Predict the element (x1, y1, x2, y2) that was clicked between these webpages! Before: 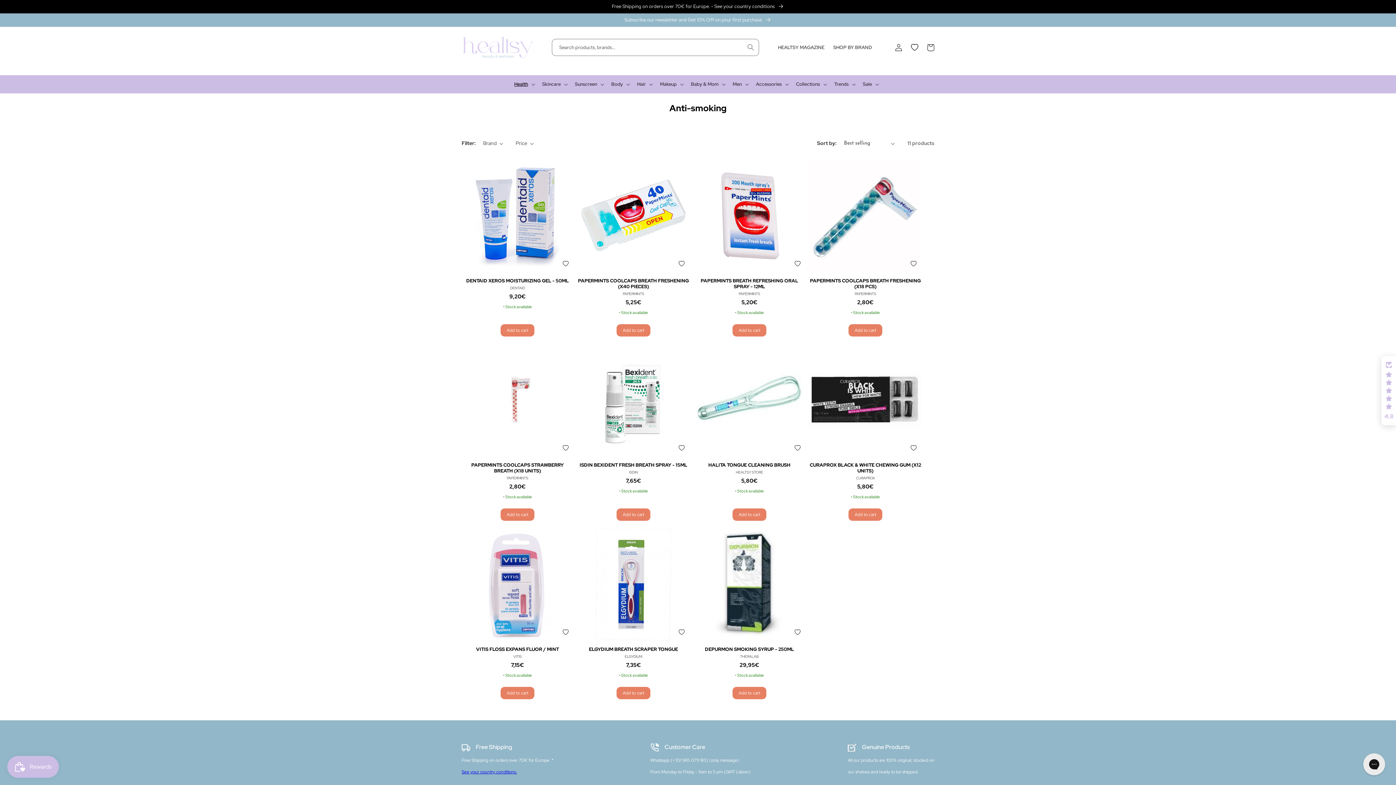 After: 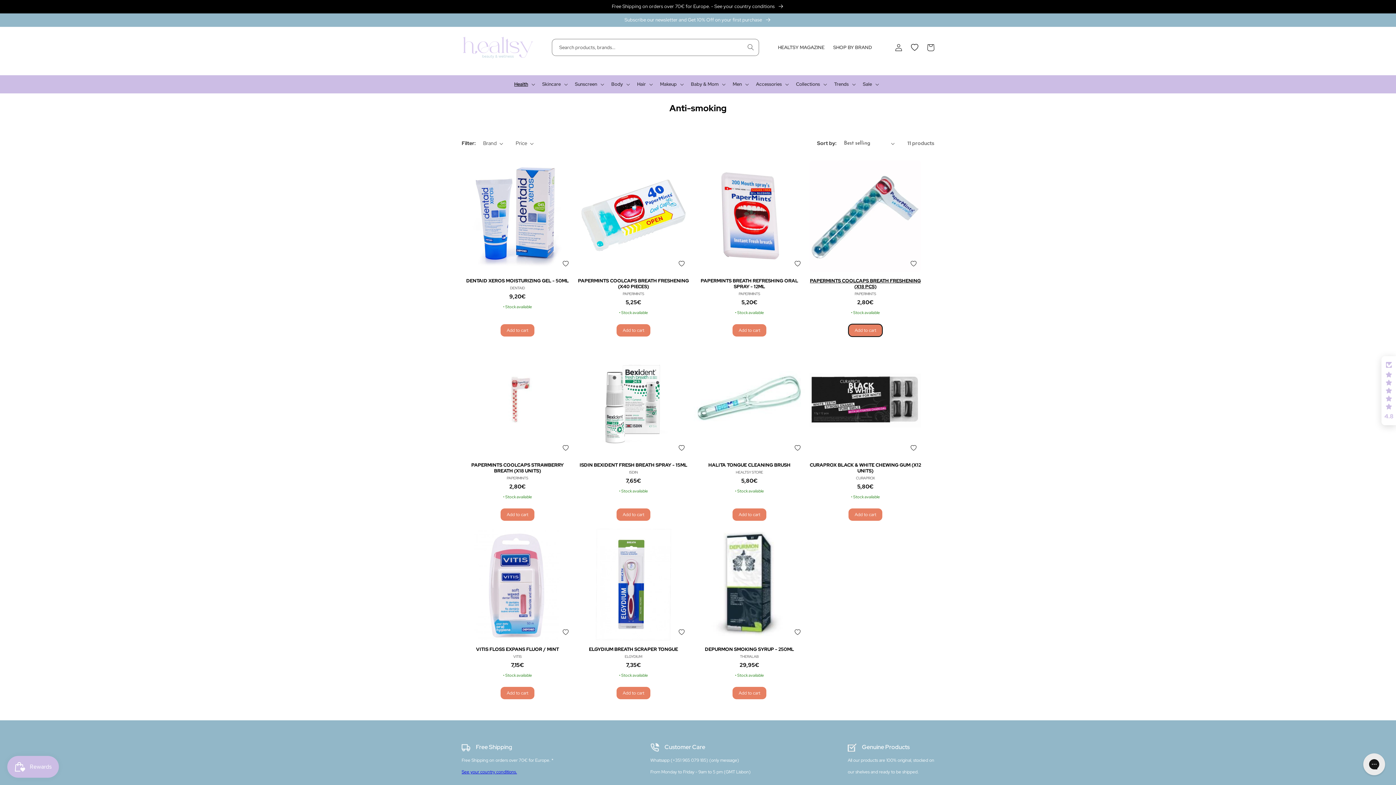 Action: label: Add to cart bbox: (848, 324, 882, 336)